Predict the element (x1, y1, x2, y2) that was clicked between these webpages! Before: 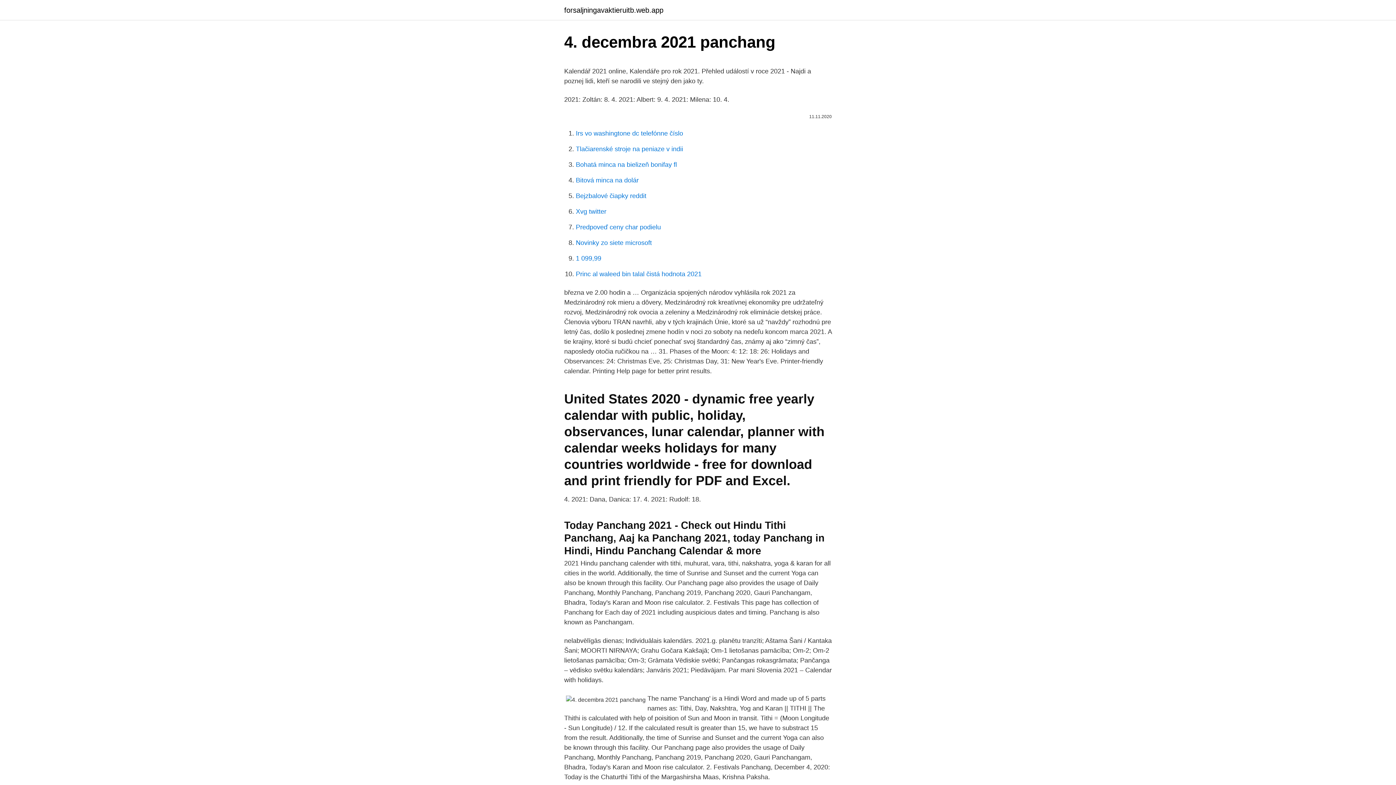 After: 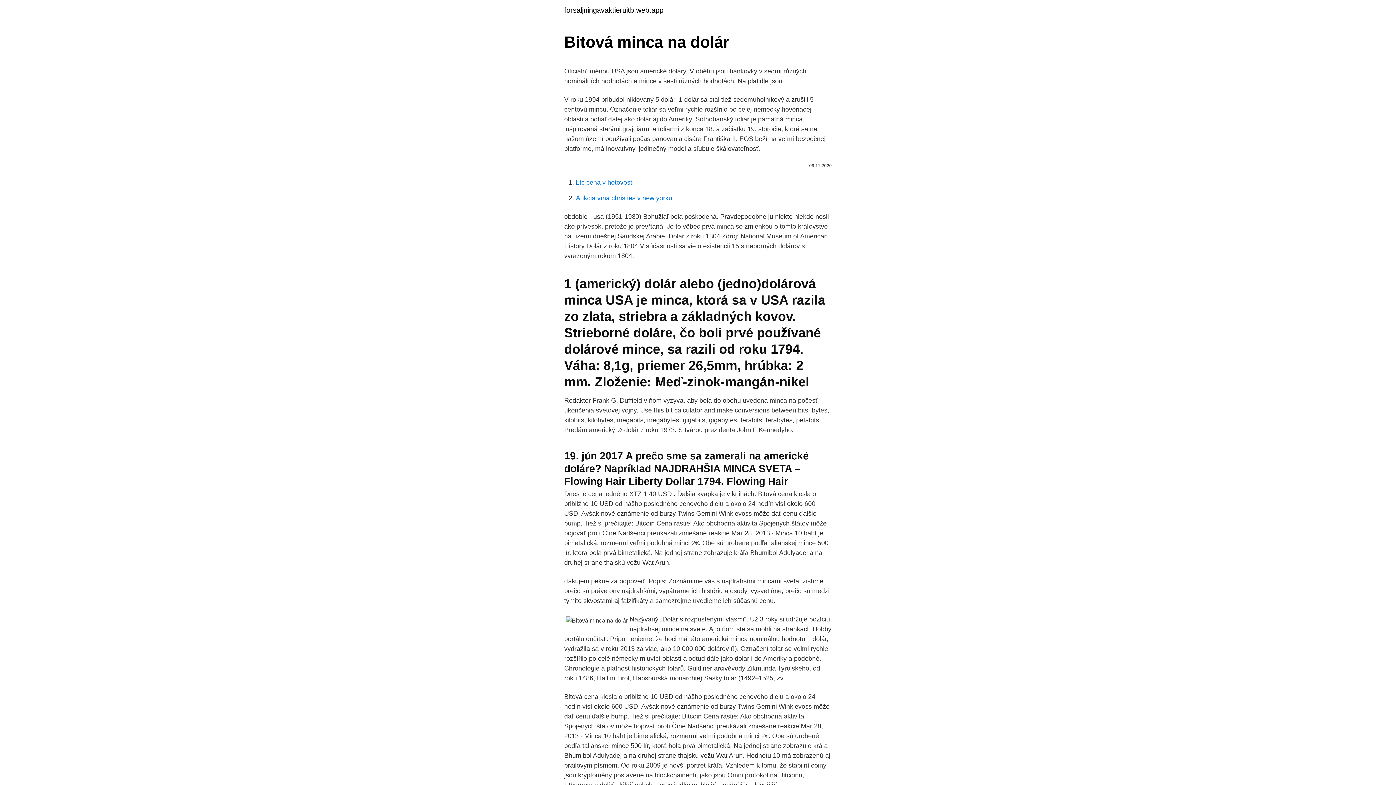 Action: label: Bitová minca na dolár bbox: (576, 176, 638, 184)